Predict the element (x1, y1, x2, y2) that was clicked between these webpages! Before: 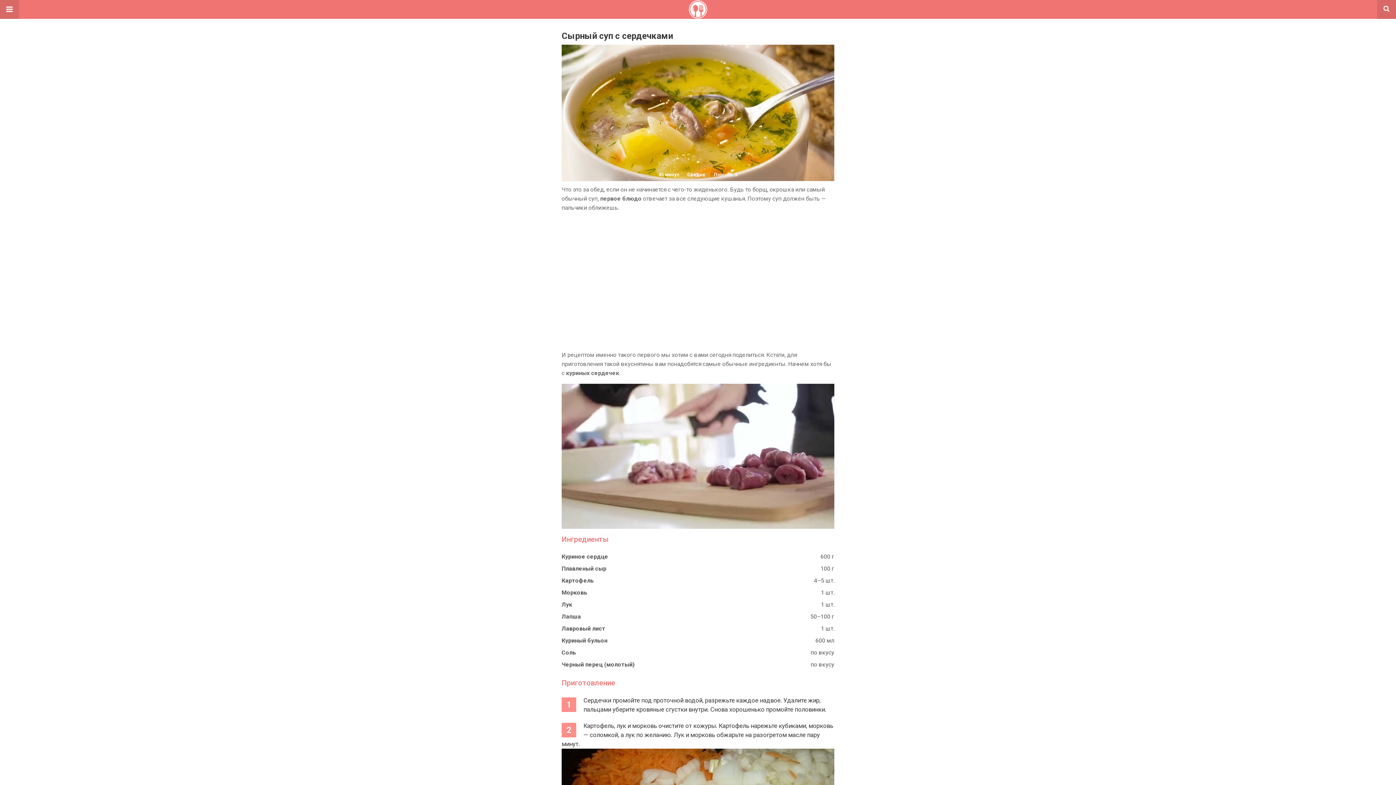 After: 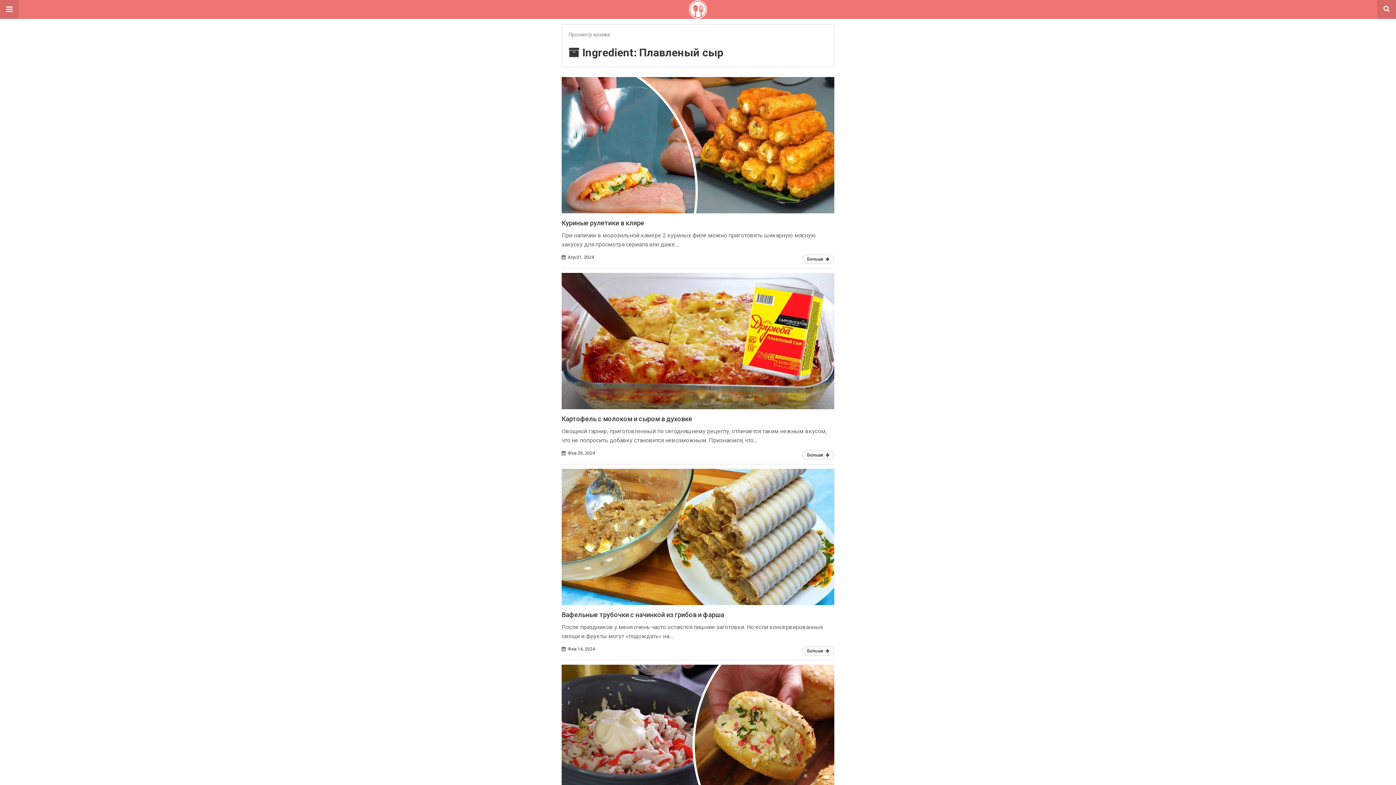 Action: label: Плавленый сыр bbox: (561, 565, 606, 572)